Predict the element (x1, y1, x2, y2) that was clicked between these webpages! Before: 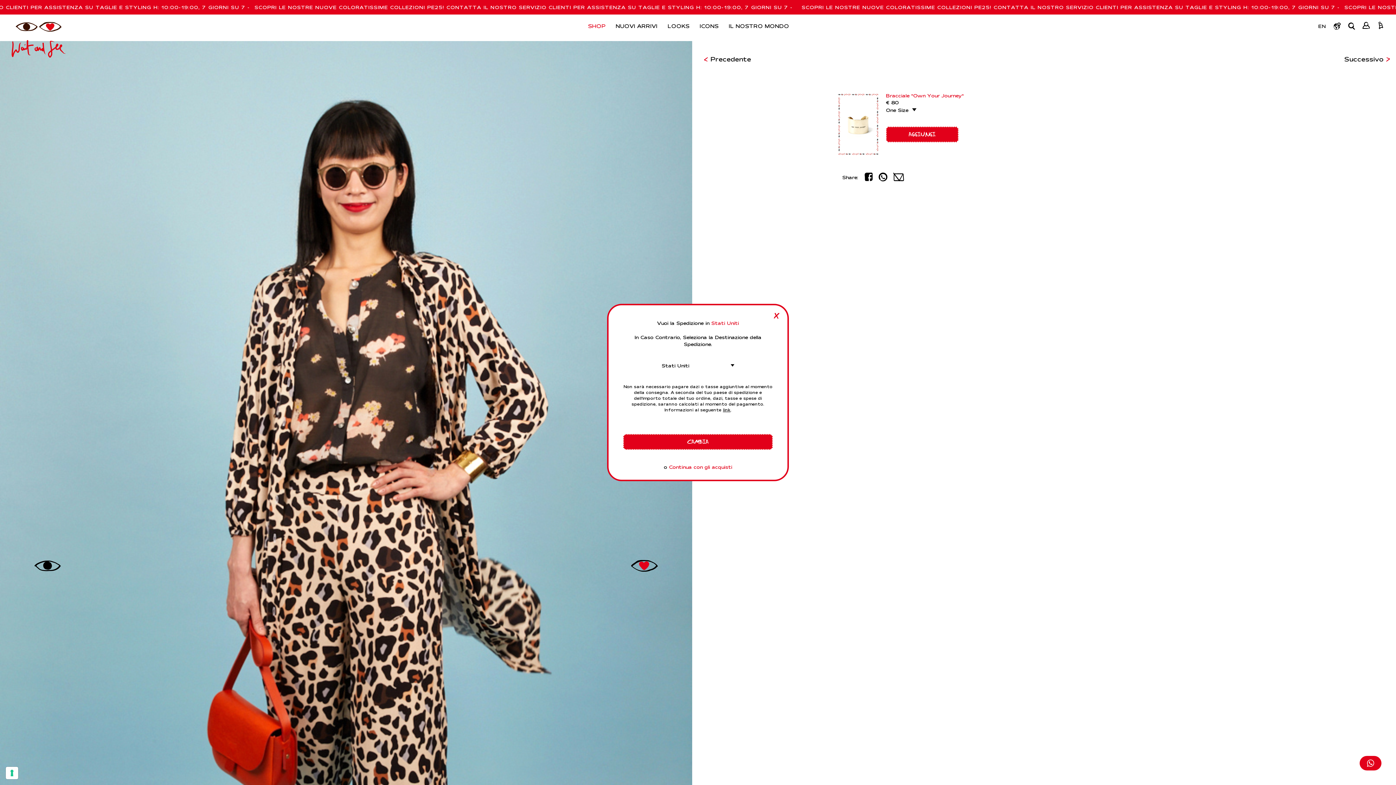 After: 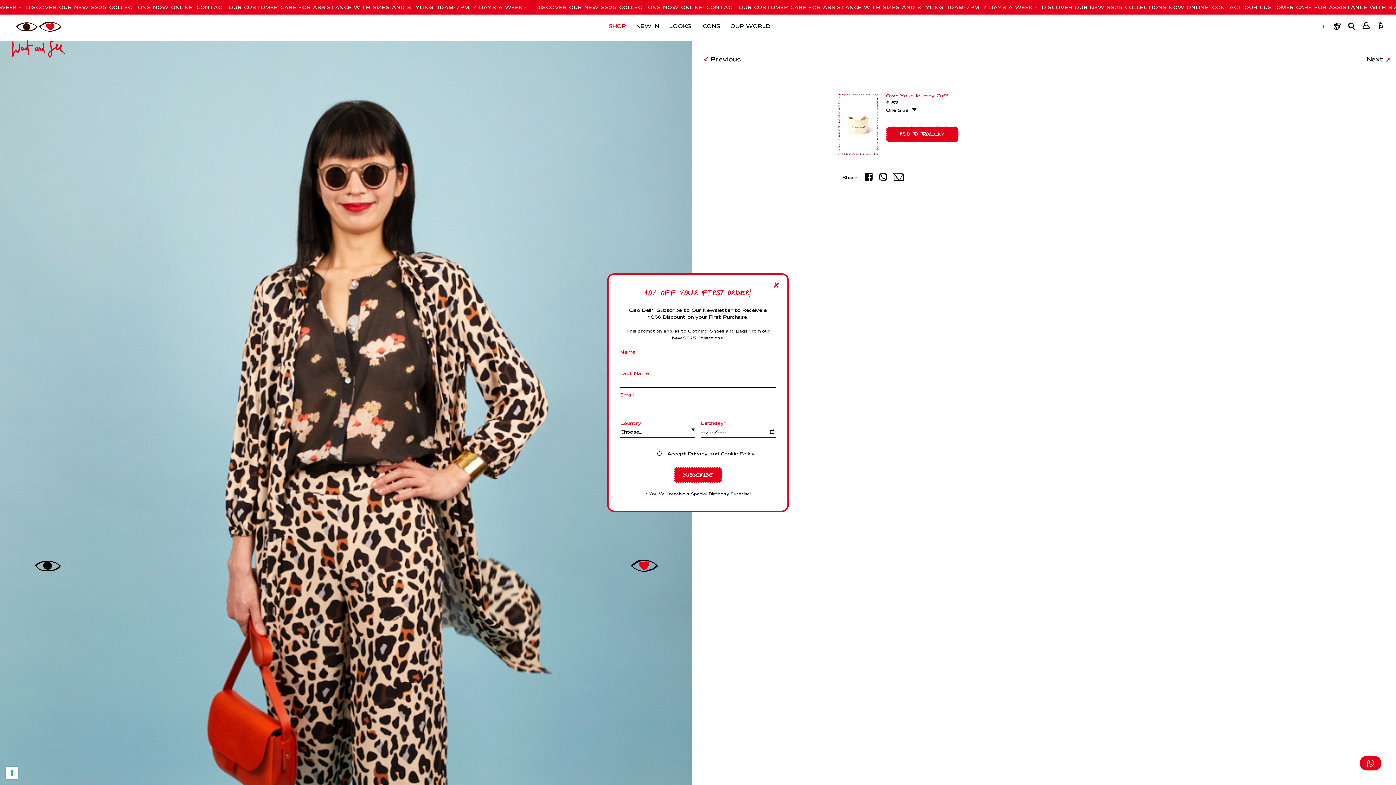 Action: label: CAMBIA bbox: (623, 434, 773, 450)